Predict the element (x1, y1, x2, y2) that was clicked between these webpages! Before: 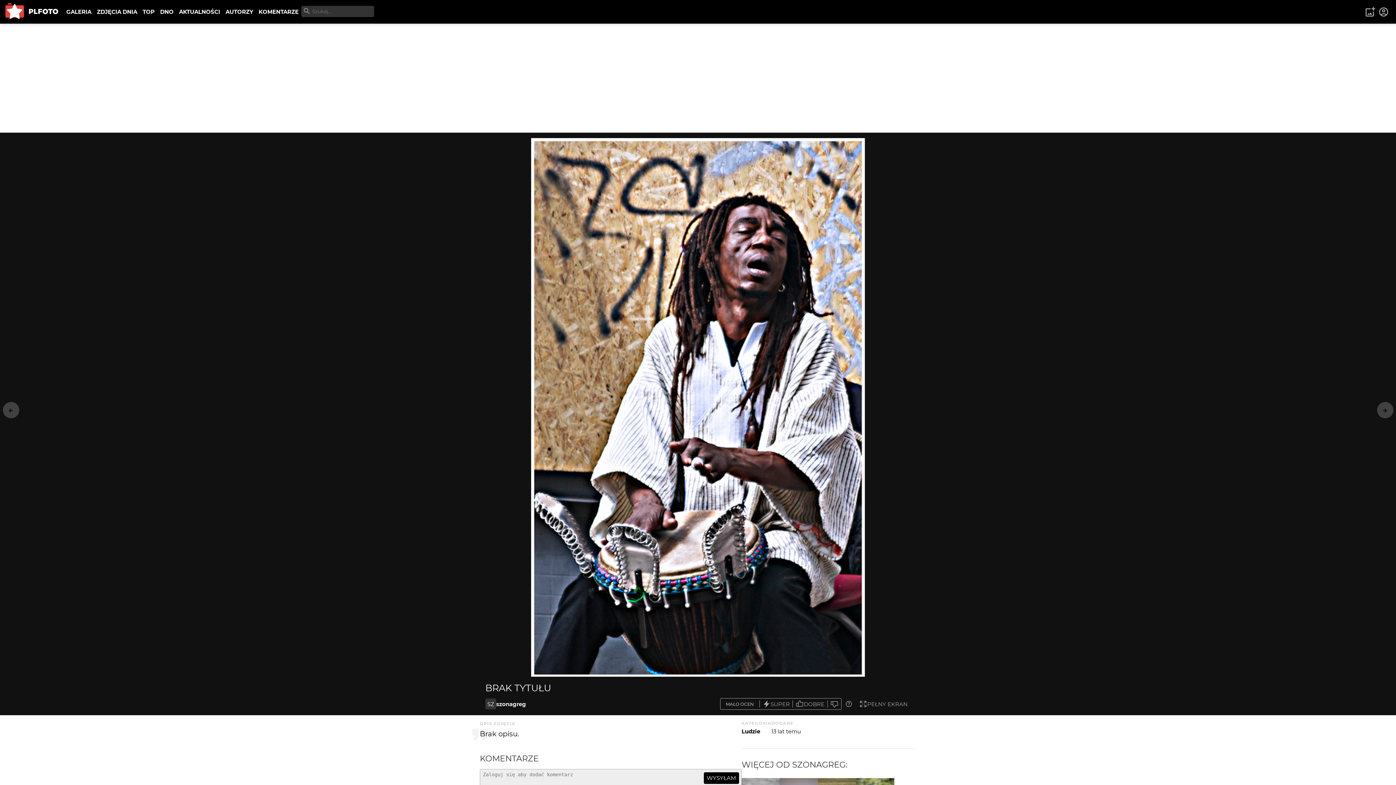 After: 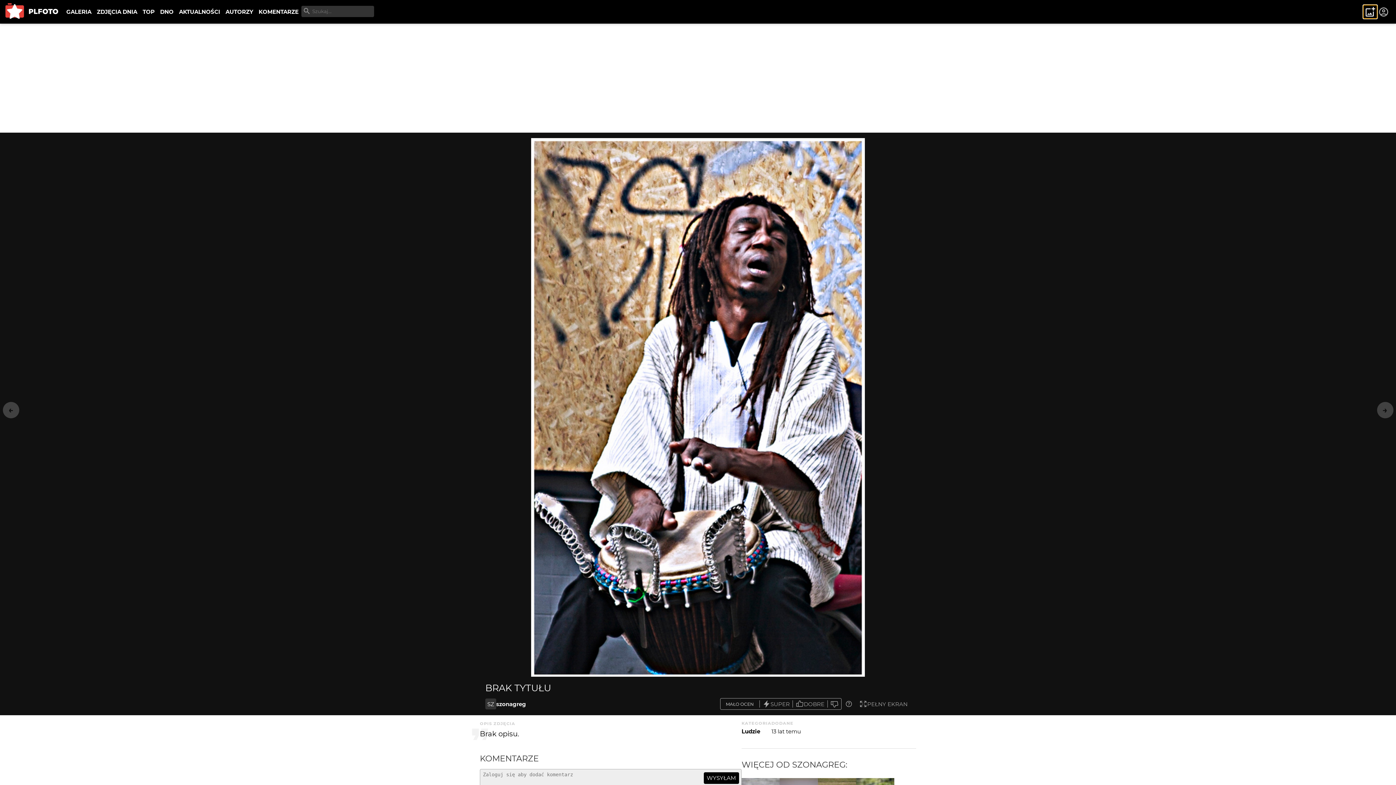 Action: bbox: (1363, 5, 1377, 18)